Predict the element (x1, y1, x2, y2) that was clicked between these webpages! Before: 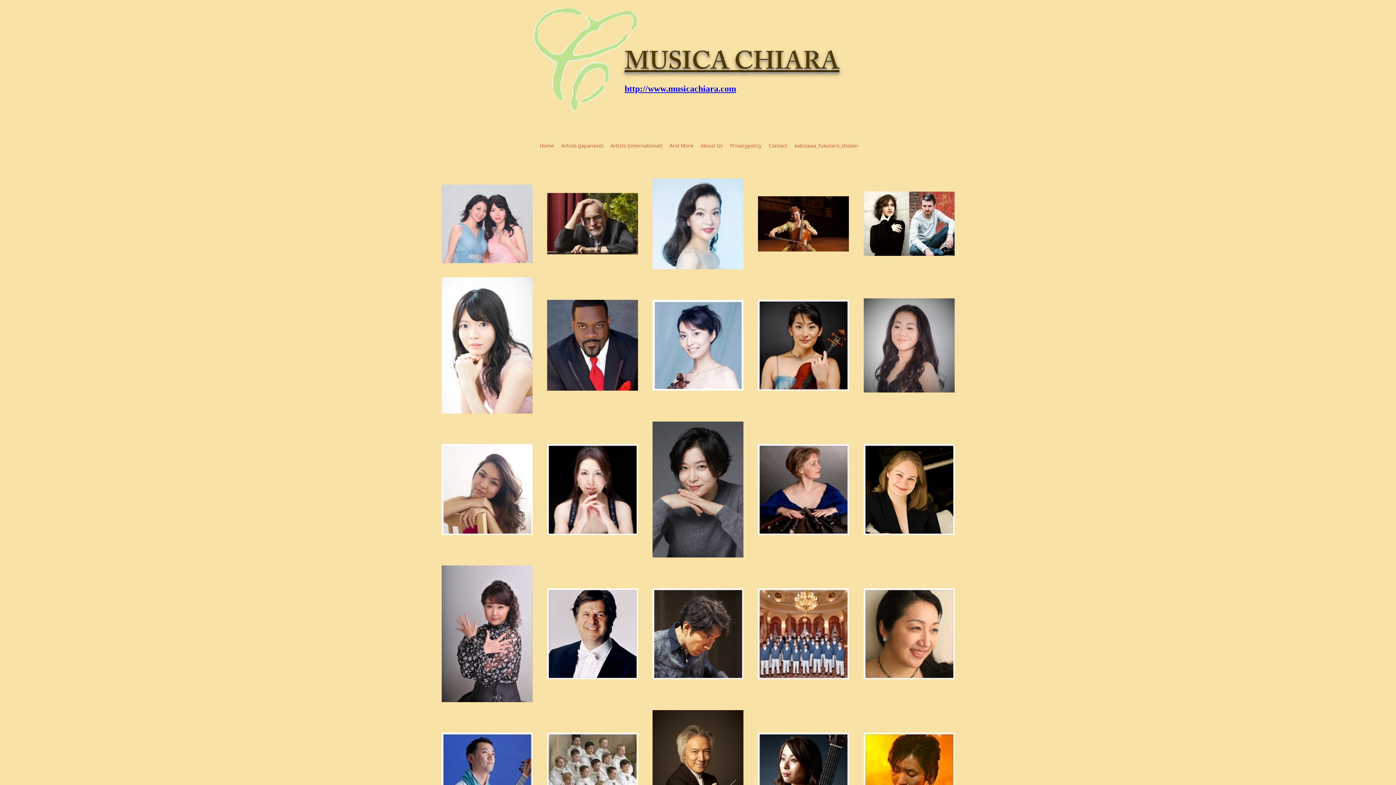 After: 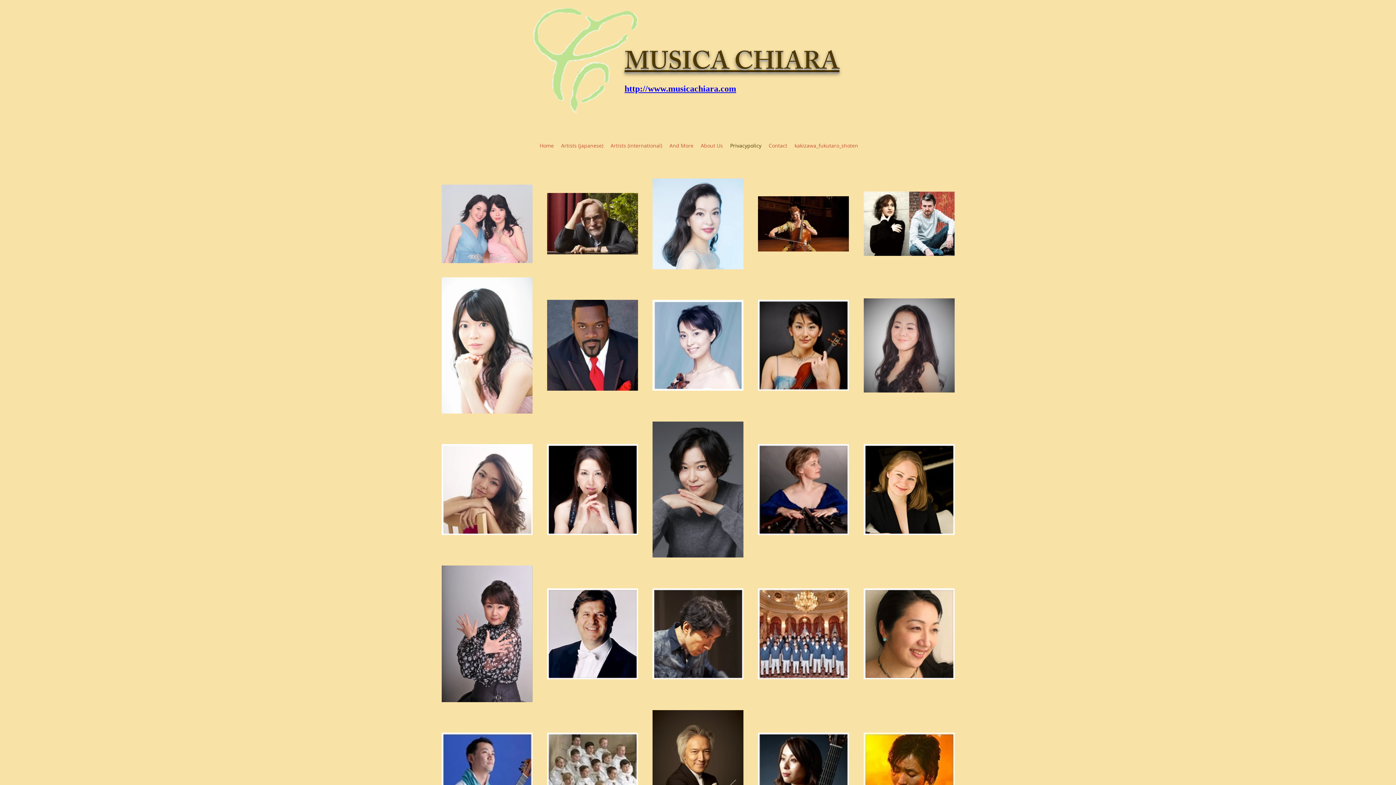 Action: bbox: (726, 120, 765, 171) label: Privacypolicy